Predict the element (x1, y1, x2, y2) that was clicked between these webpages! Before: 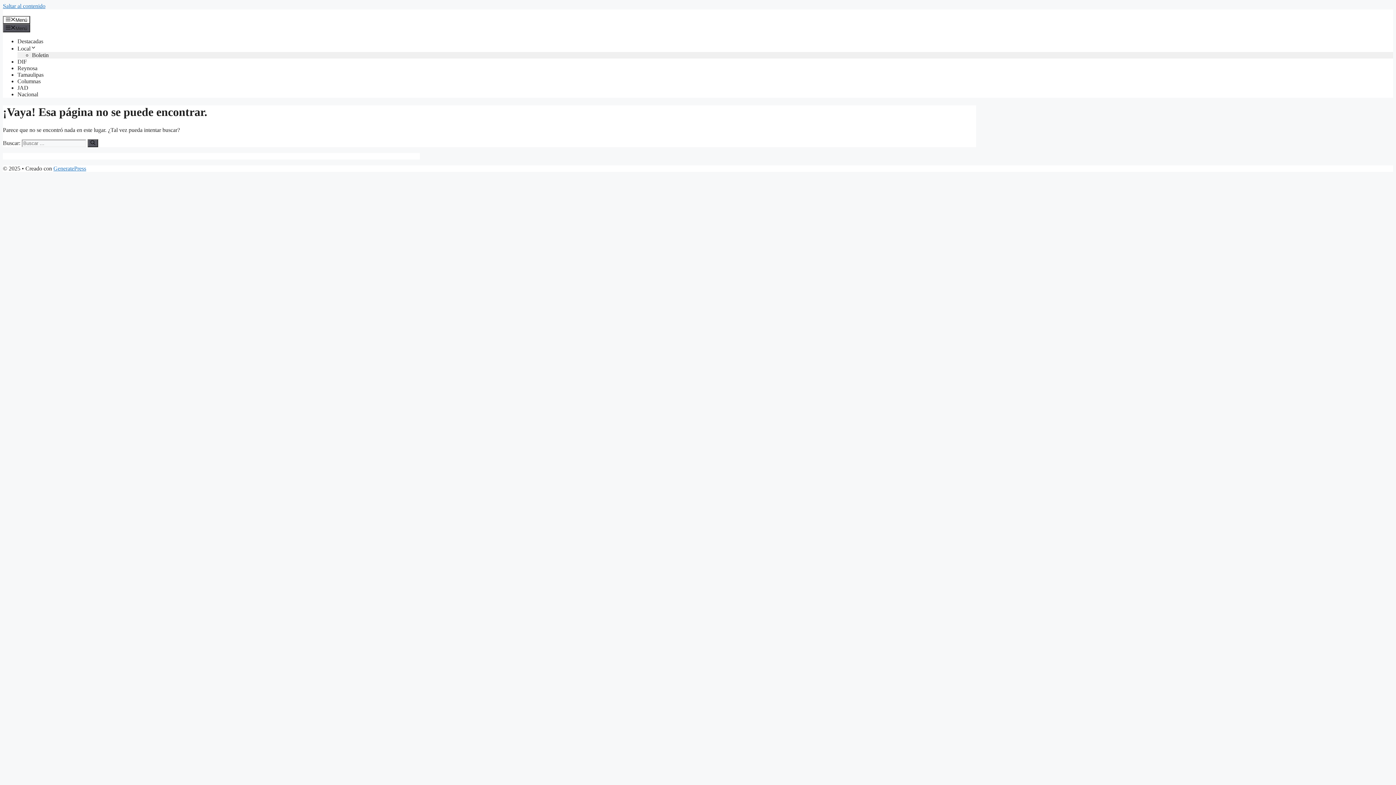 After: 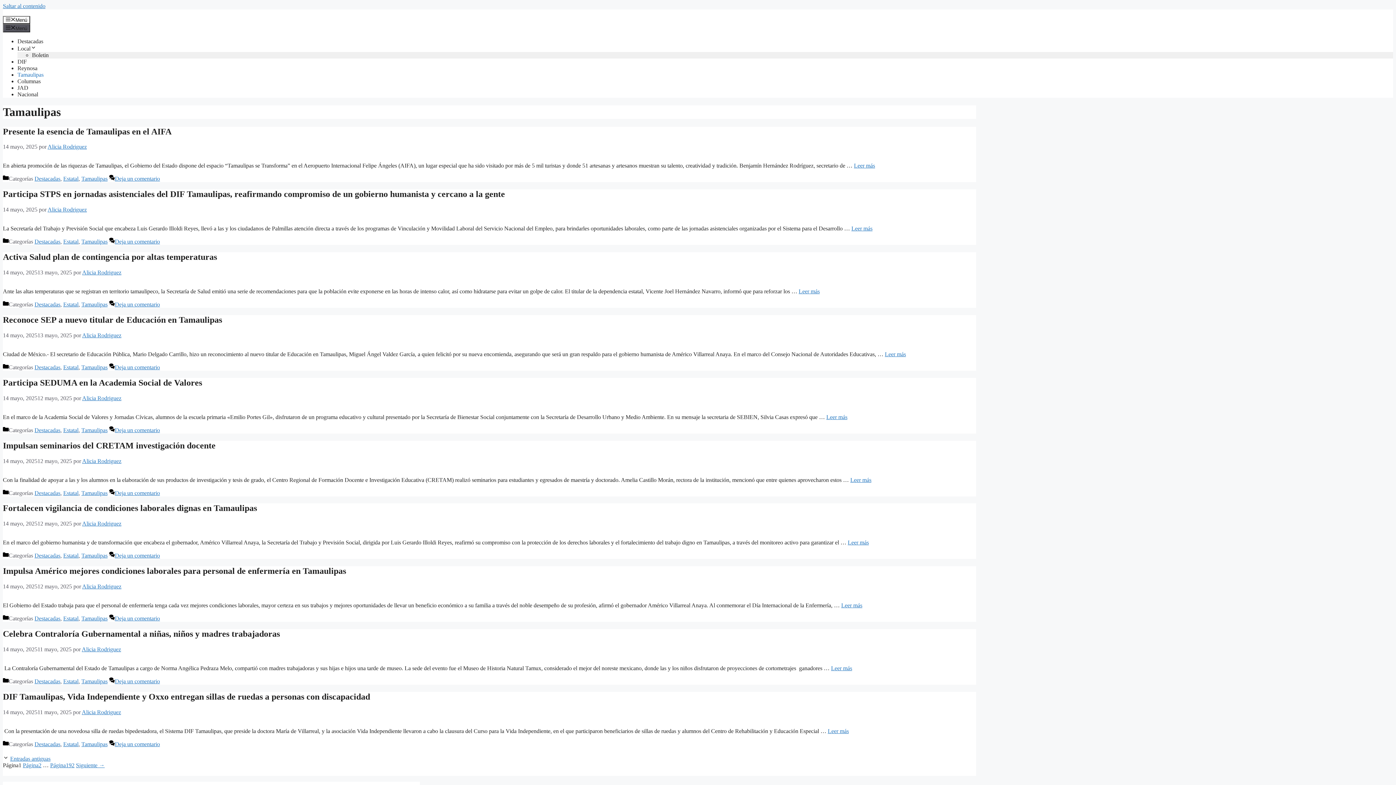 Action: label: Tamaulipas bbox: (17, 71, 43, 77)